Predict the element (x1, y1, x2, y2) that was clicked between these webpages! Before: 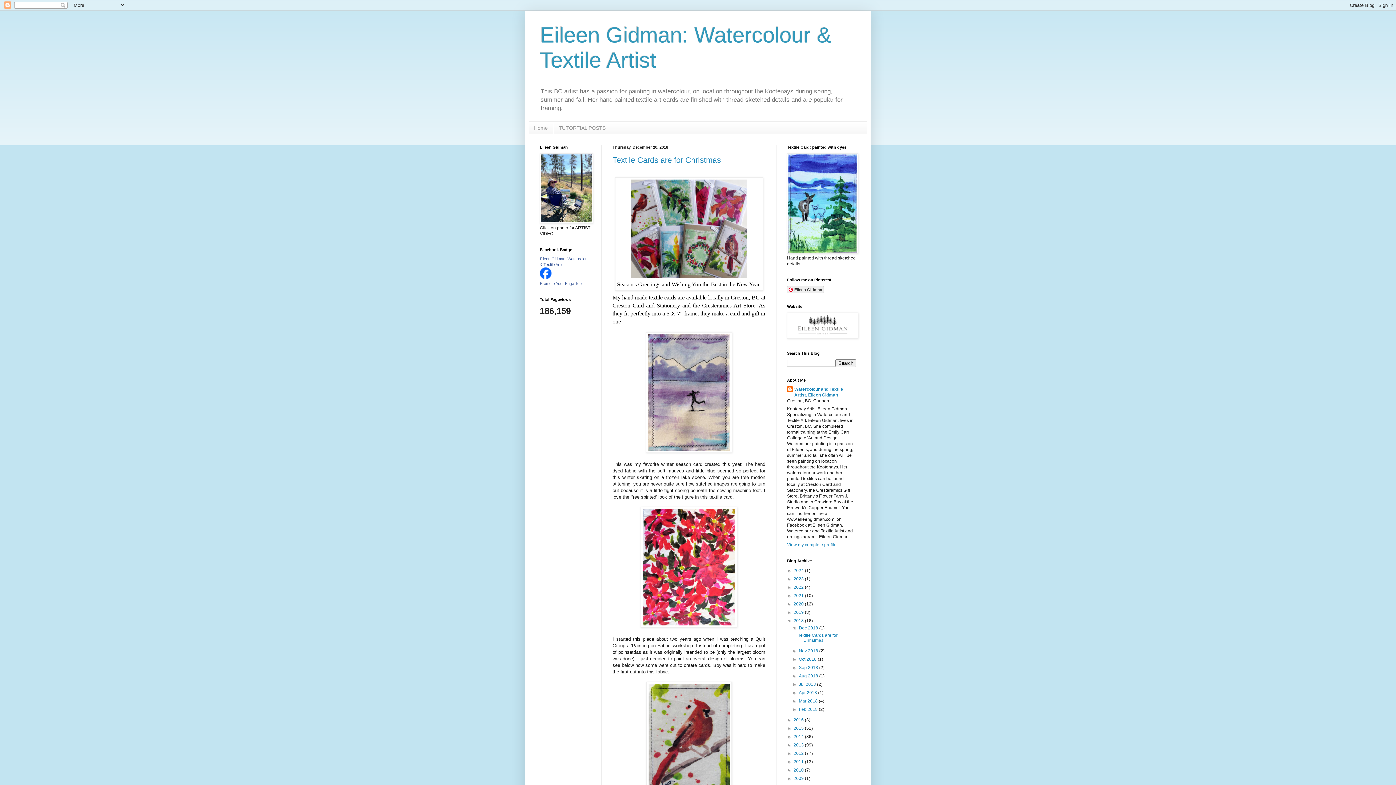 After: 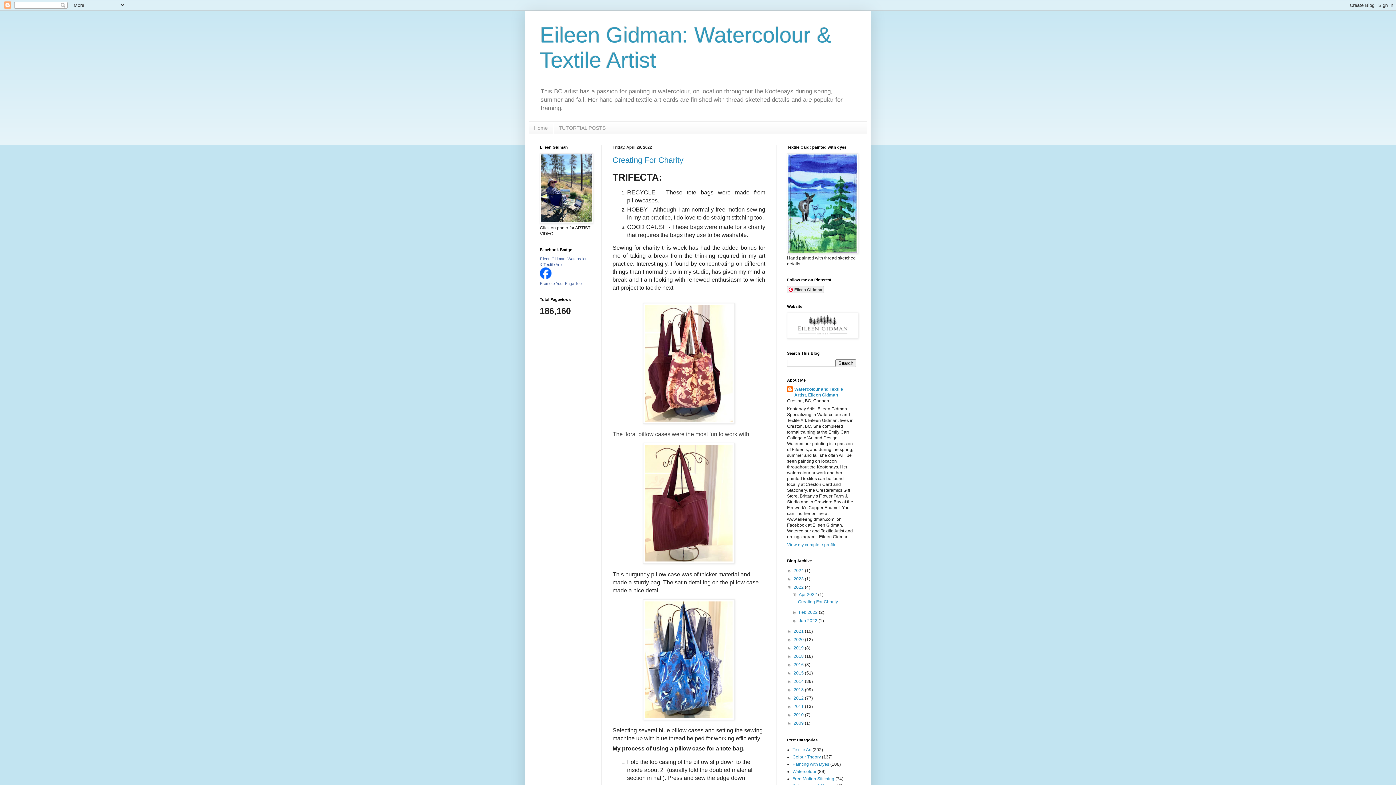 Action: label: 2022  bbox: (793, 585, 805, 590)